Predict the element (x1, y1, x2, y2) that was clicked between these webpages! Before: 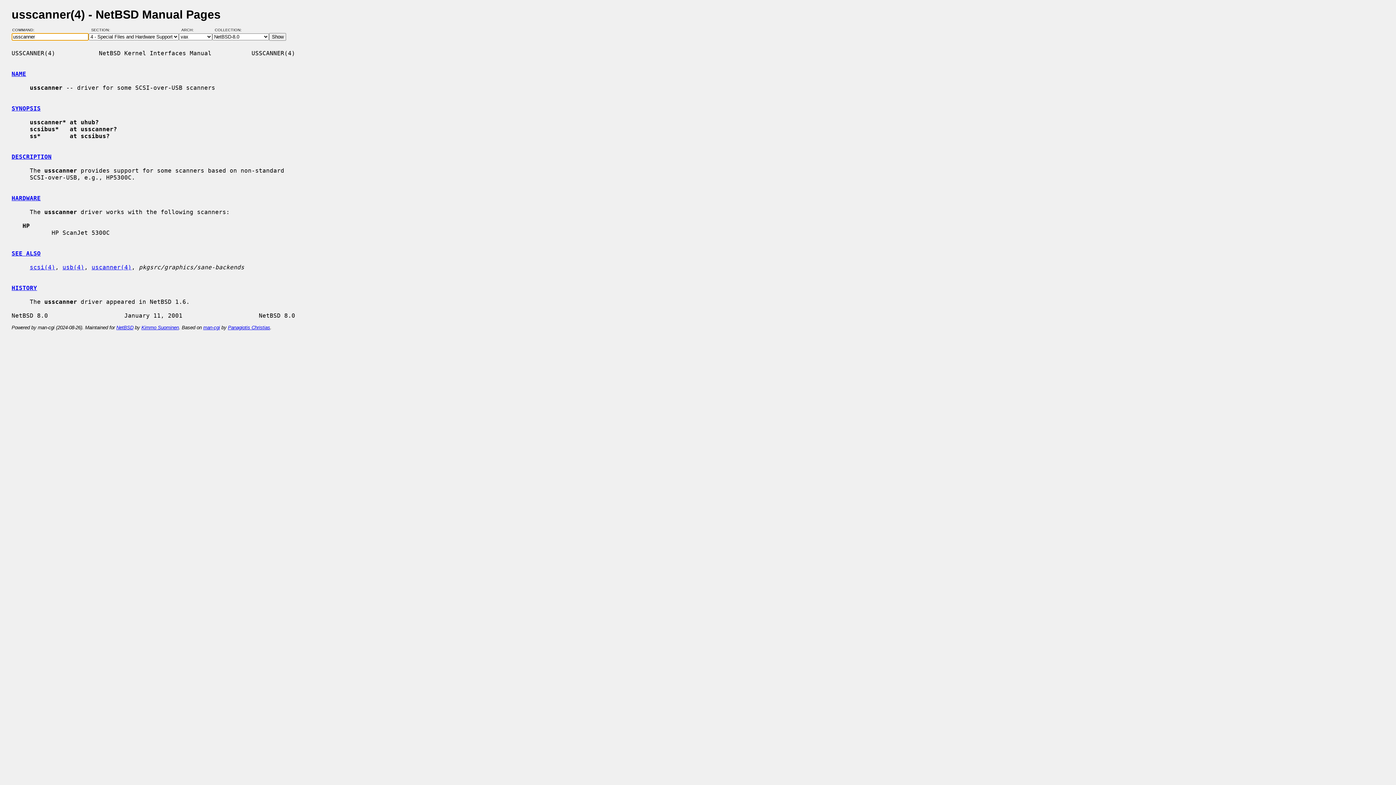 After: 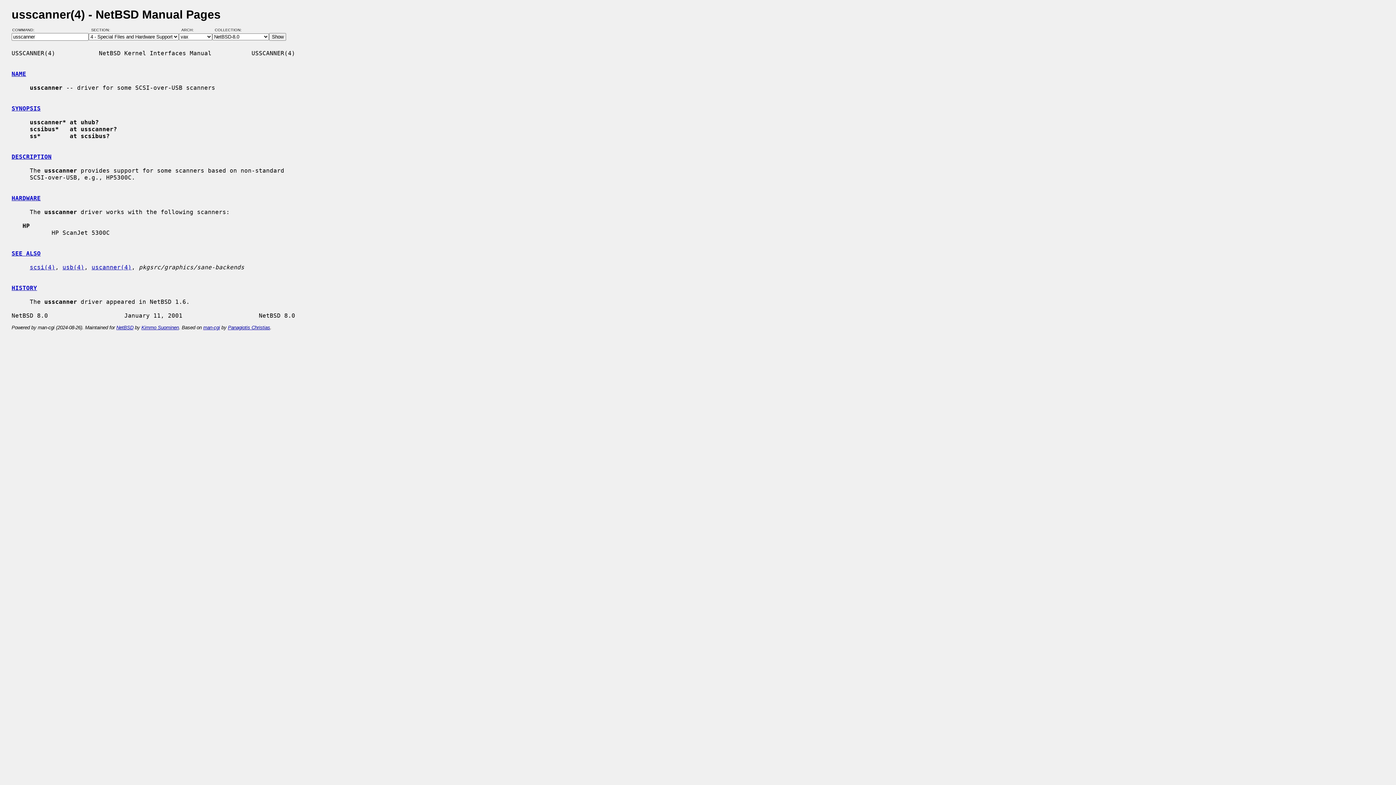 Action: label: SEE ALSO bbox: (11, 250, 40, 257)